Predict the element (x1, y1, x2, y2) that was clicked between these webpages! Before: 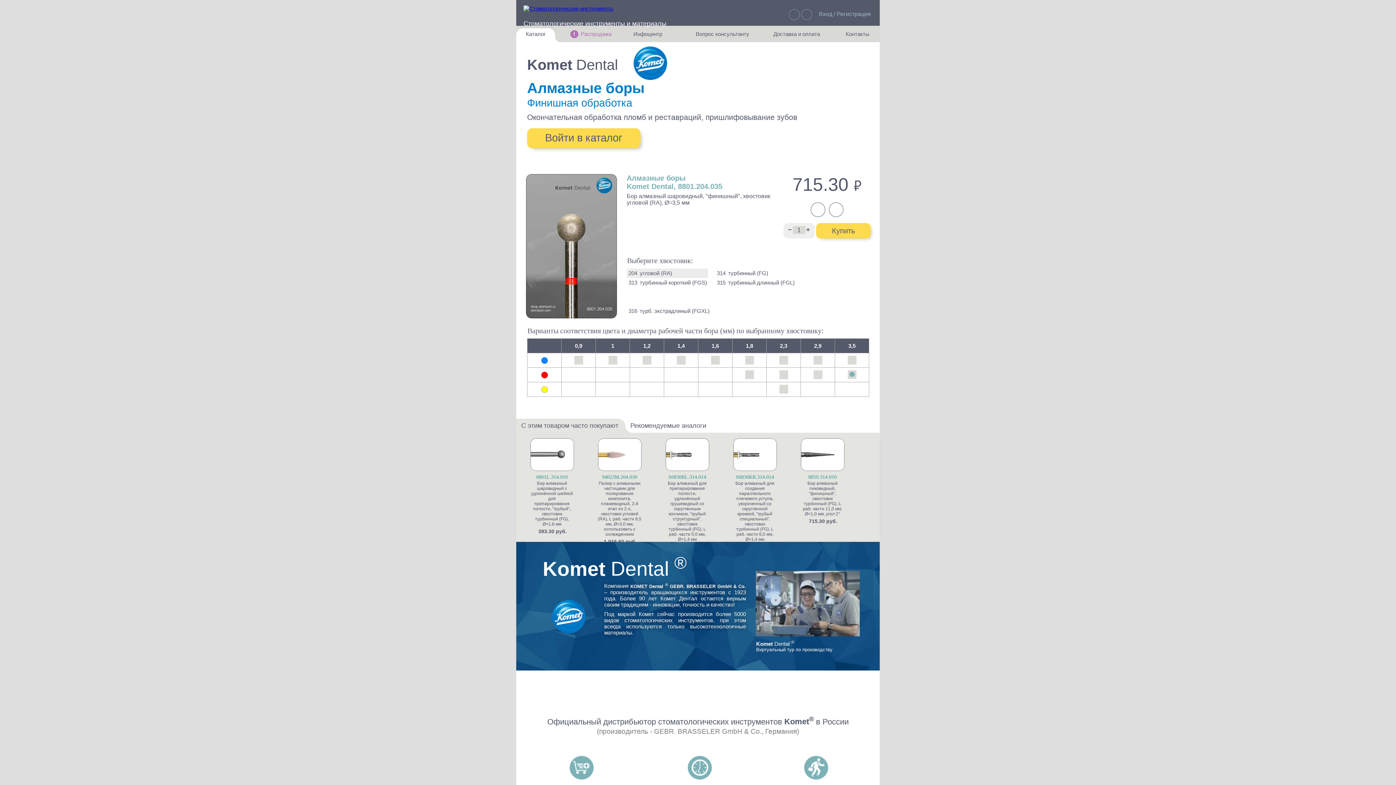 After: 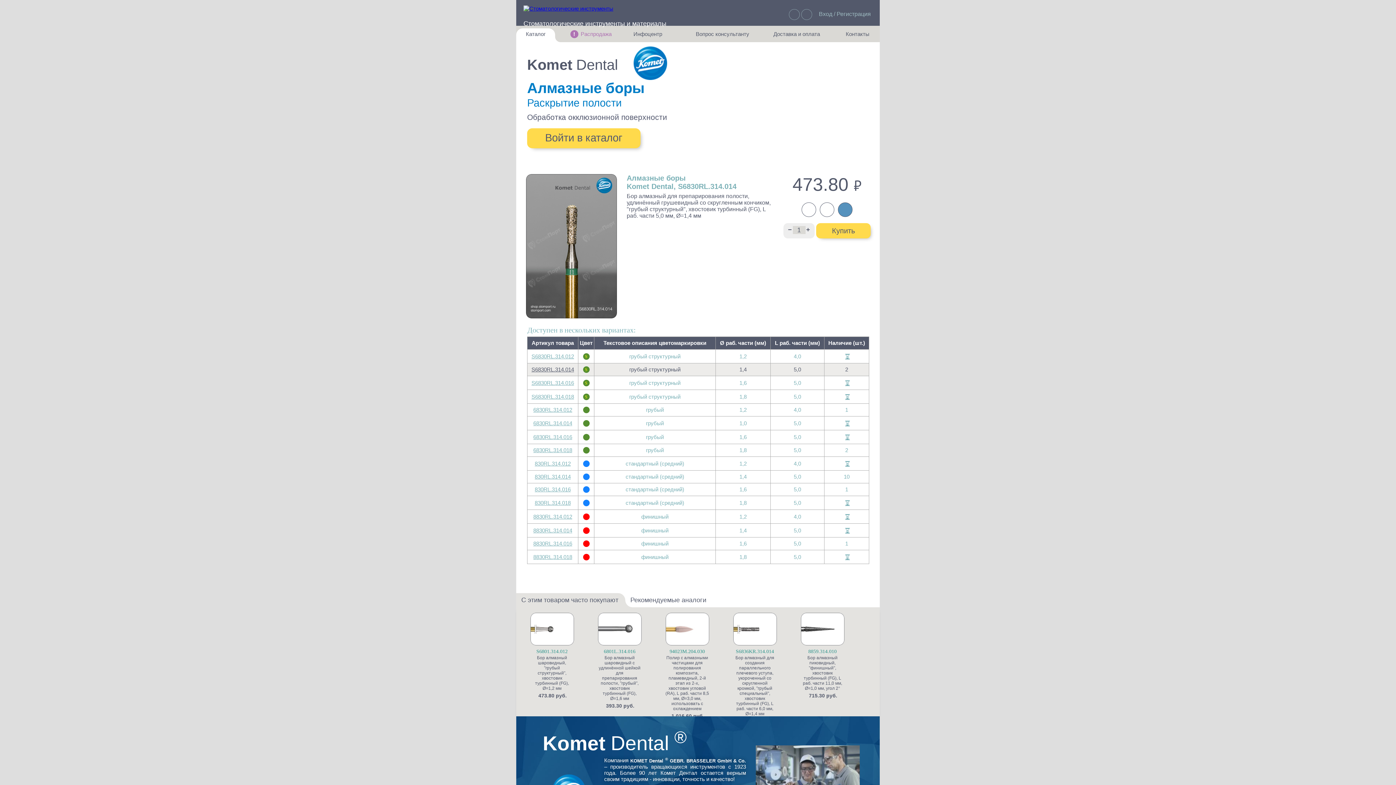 Action: bbox: (665, 474, 709, 480) label: S6830RL.314.014